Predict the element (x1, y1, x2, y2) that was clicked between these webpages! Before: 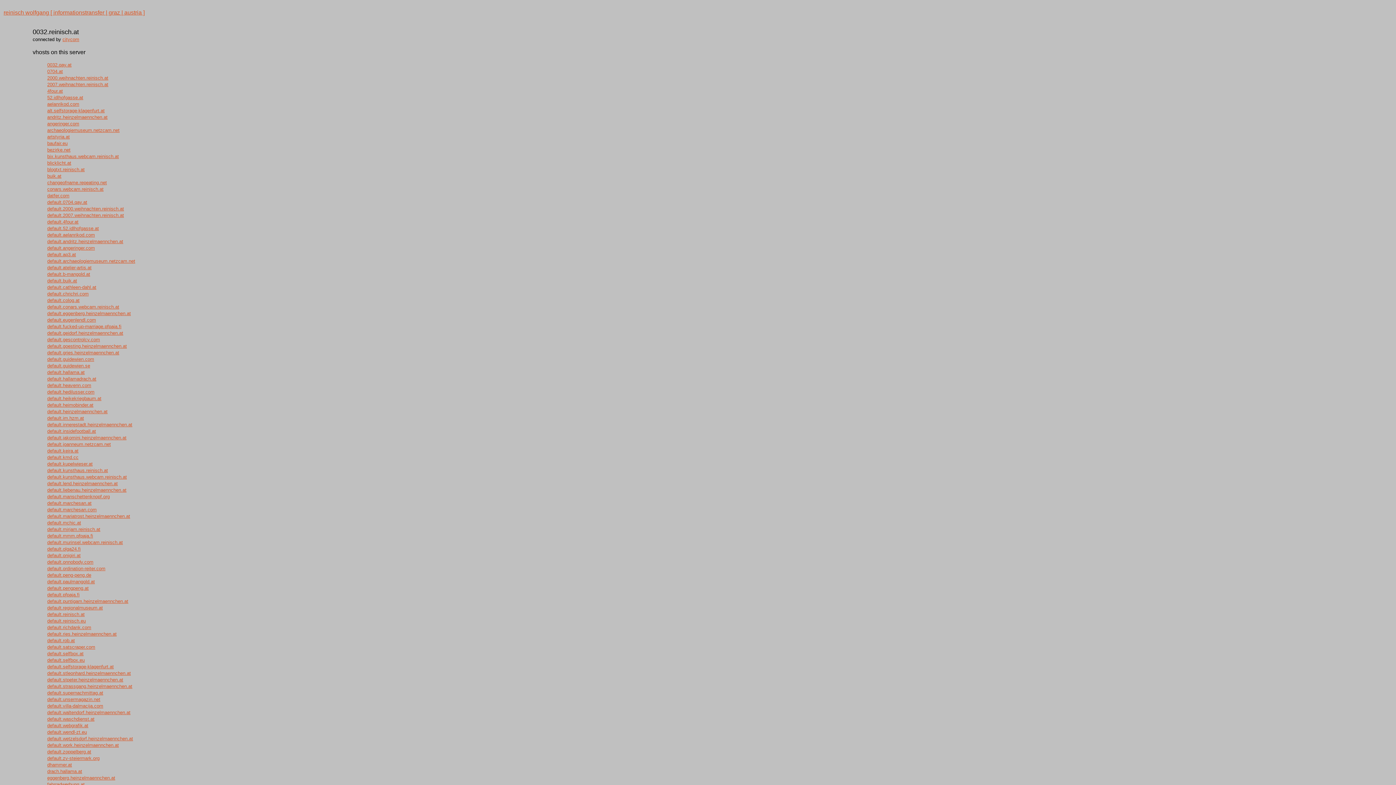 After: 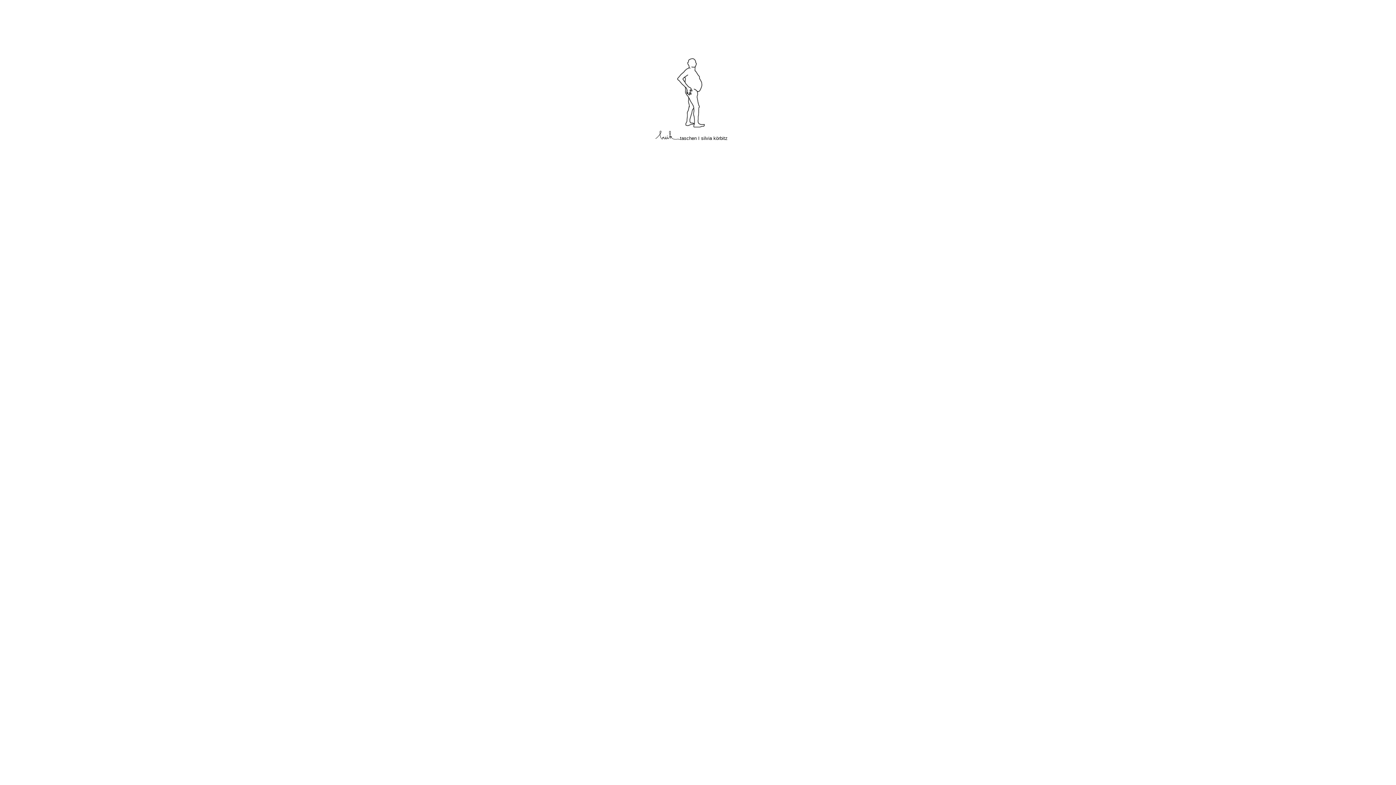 Action: label: default.buik.at bbox: (47, 278, 77, 283)